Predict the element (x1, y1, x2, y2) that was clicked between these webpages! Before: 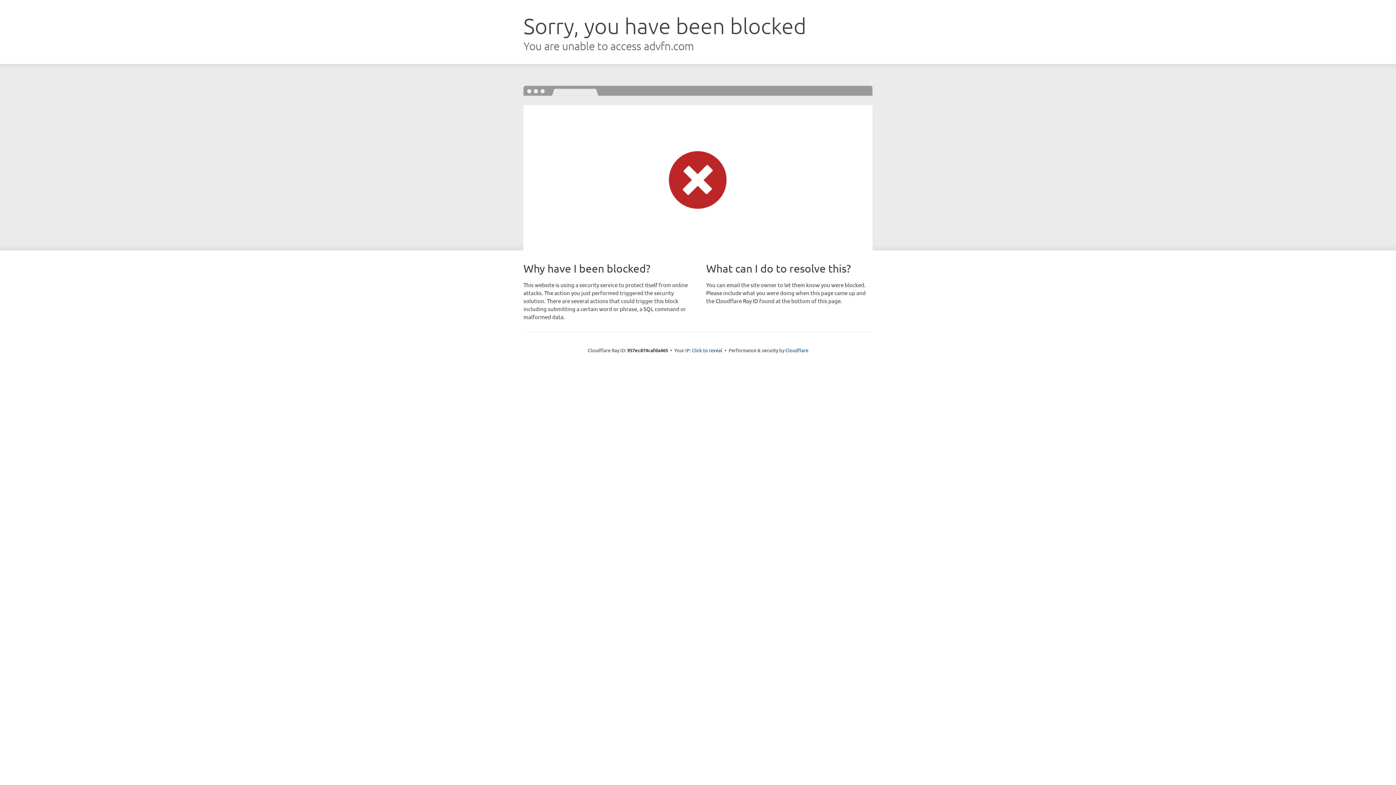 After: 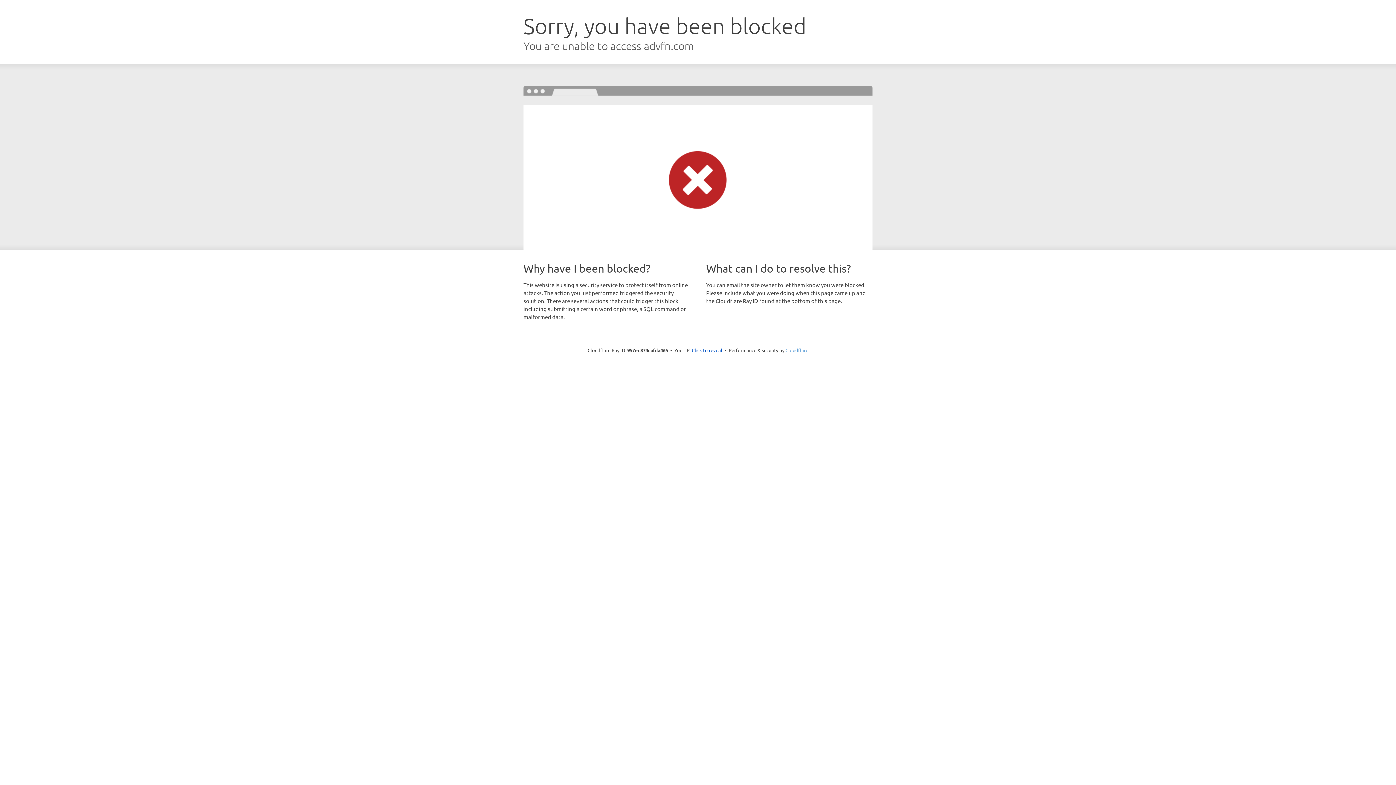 Action: bbox: (785, 347, 808, 353) label: Cloudflare